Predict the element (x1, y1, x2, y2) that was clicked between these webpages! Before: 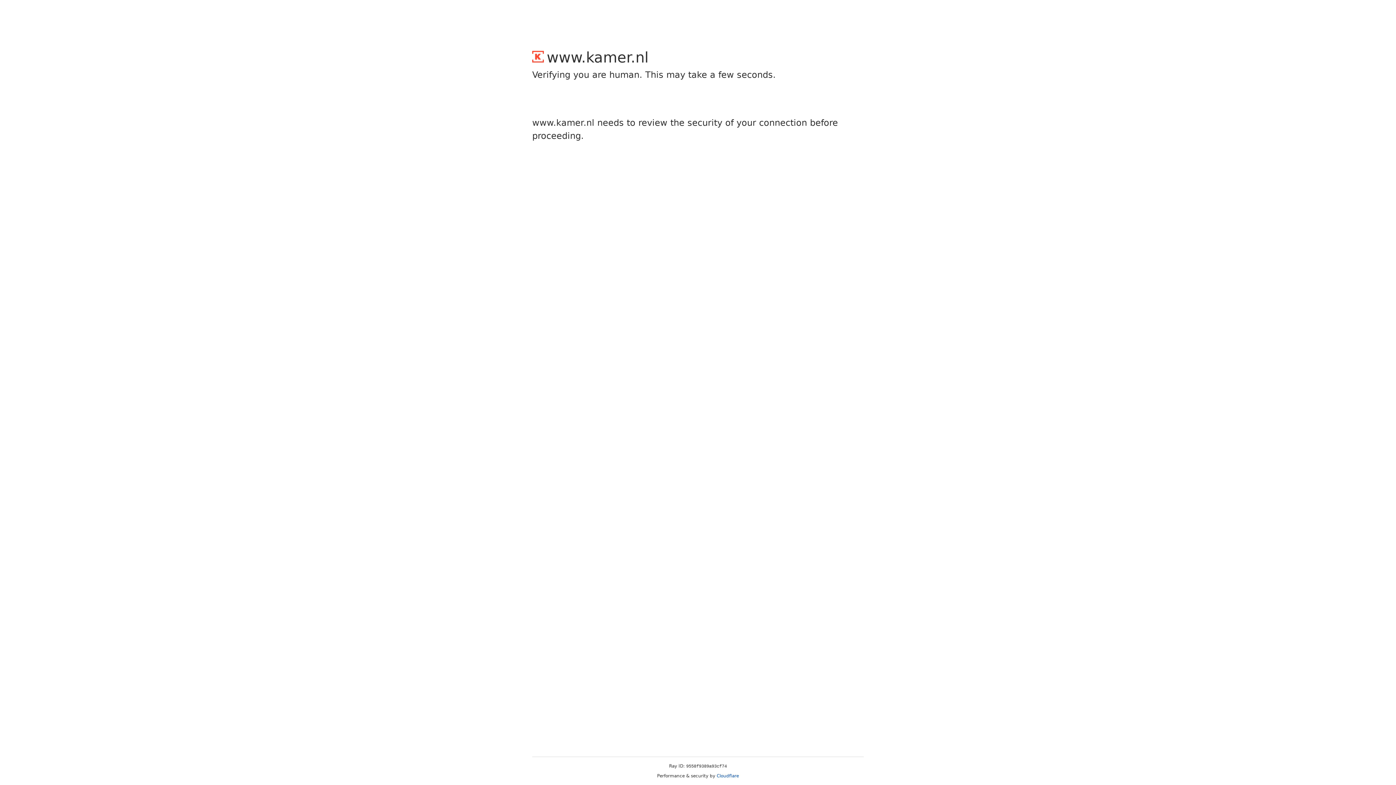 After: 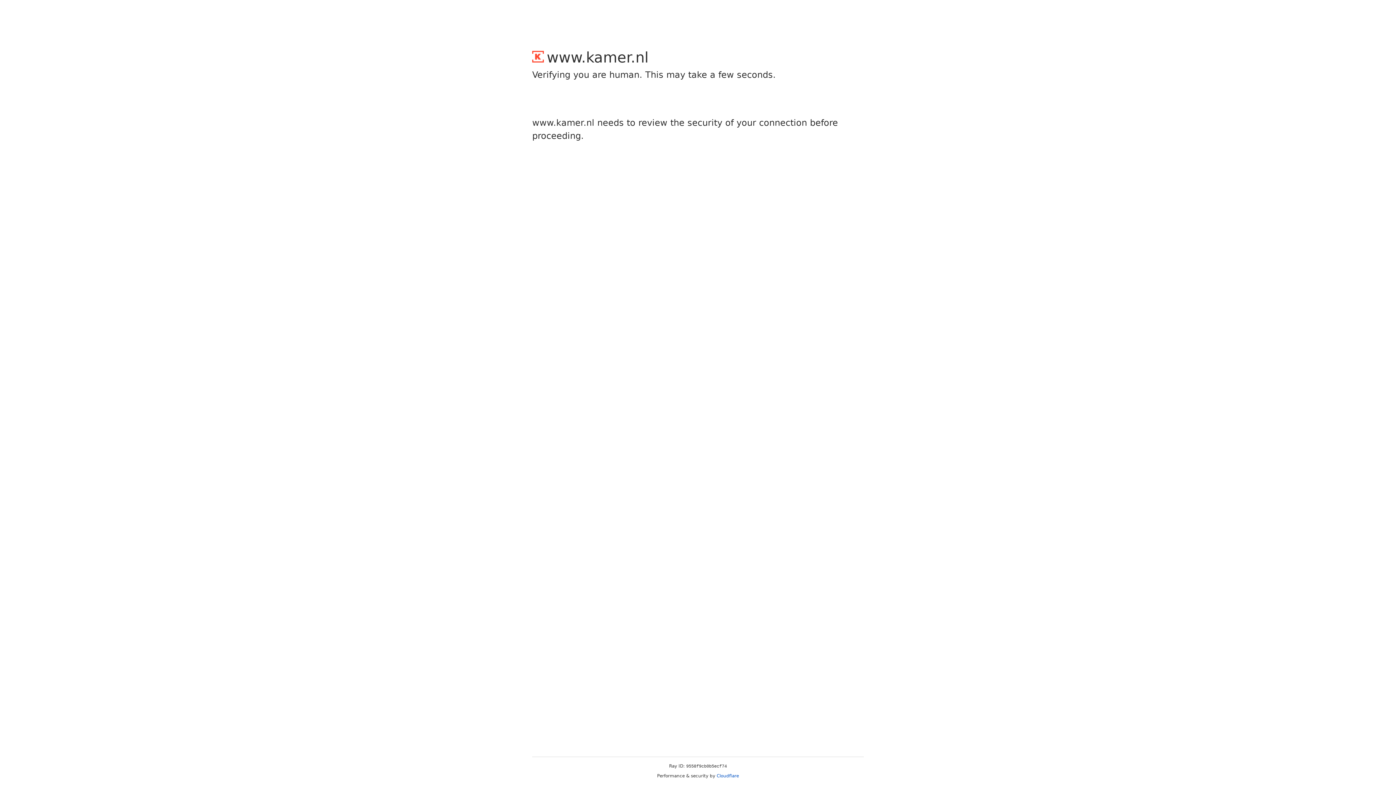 Action: bbox: (716, 773, 739, 778) label: Cloudflare